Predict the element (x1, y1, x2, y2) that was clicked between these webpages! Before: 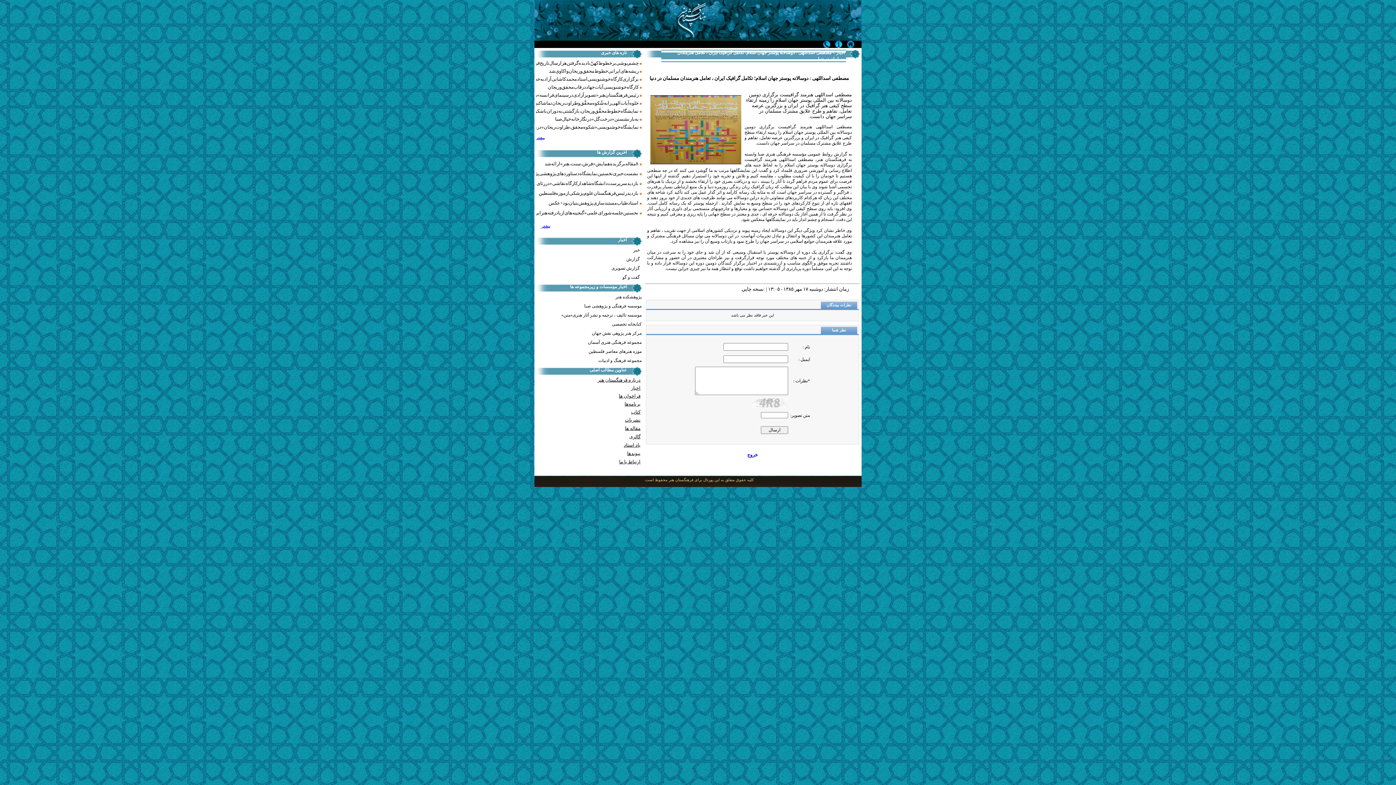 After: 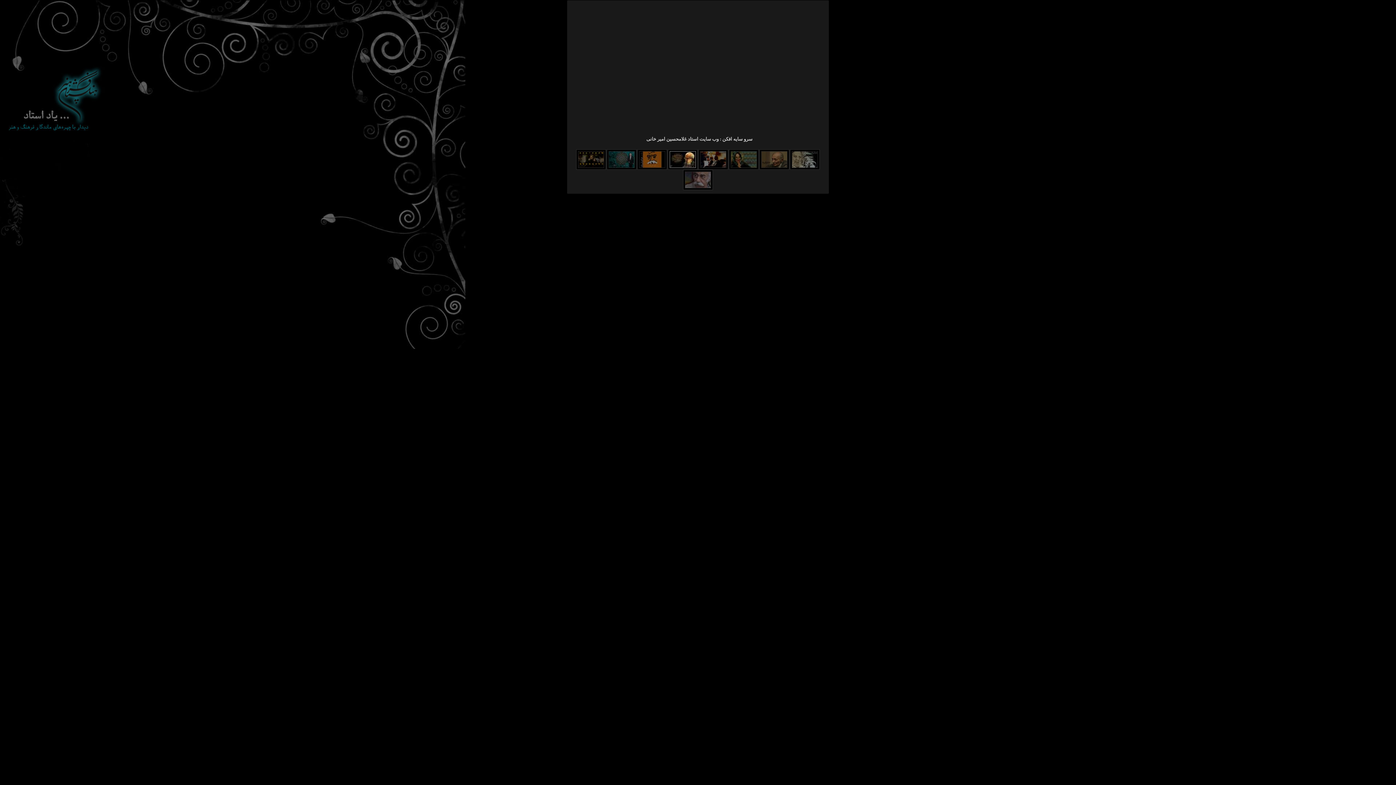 Action: bbox: (624, 442, 640, 448) label: یاد استاد